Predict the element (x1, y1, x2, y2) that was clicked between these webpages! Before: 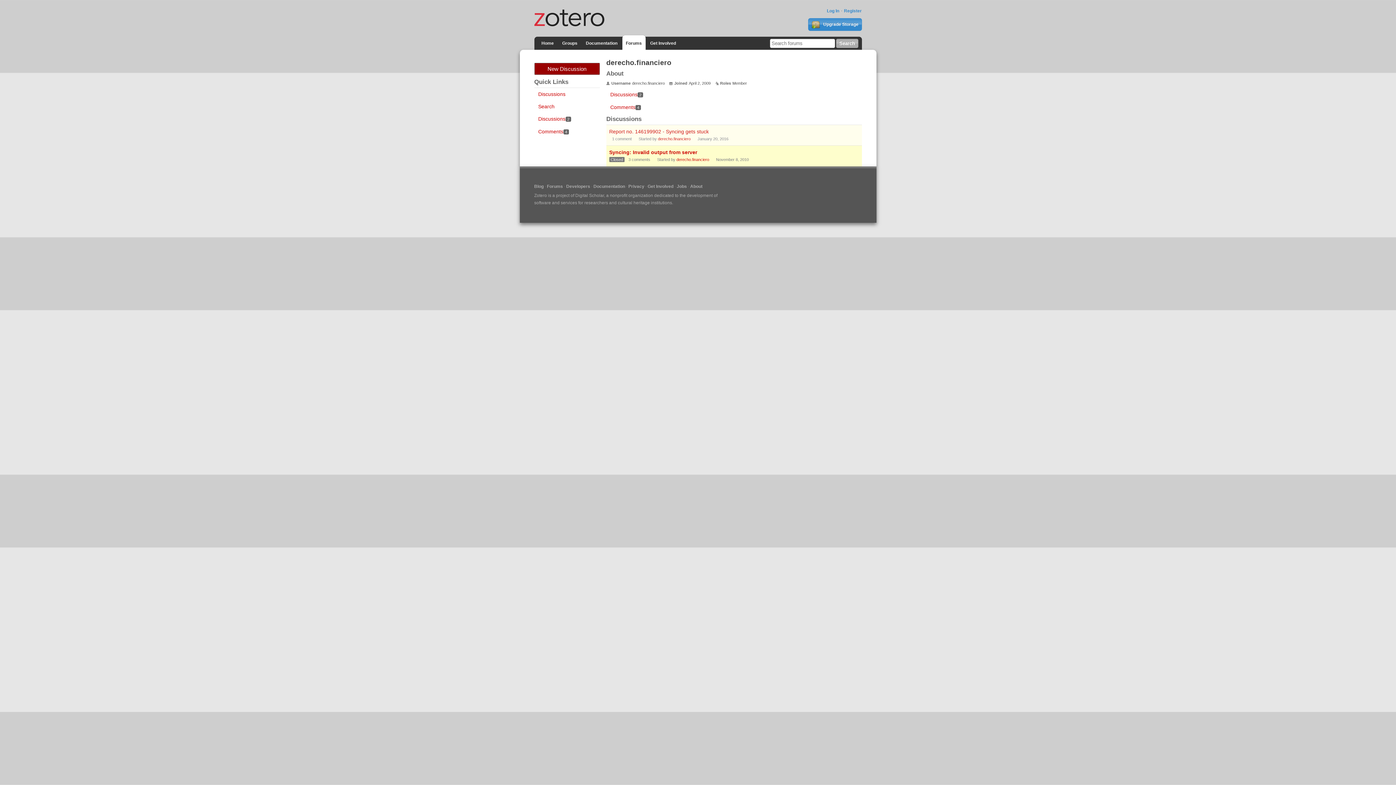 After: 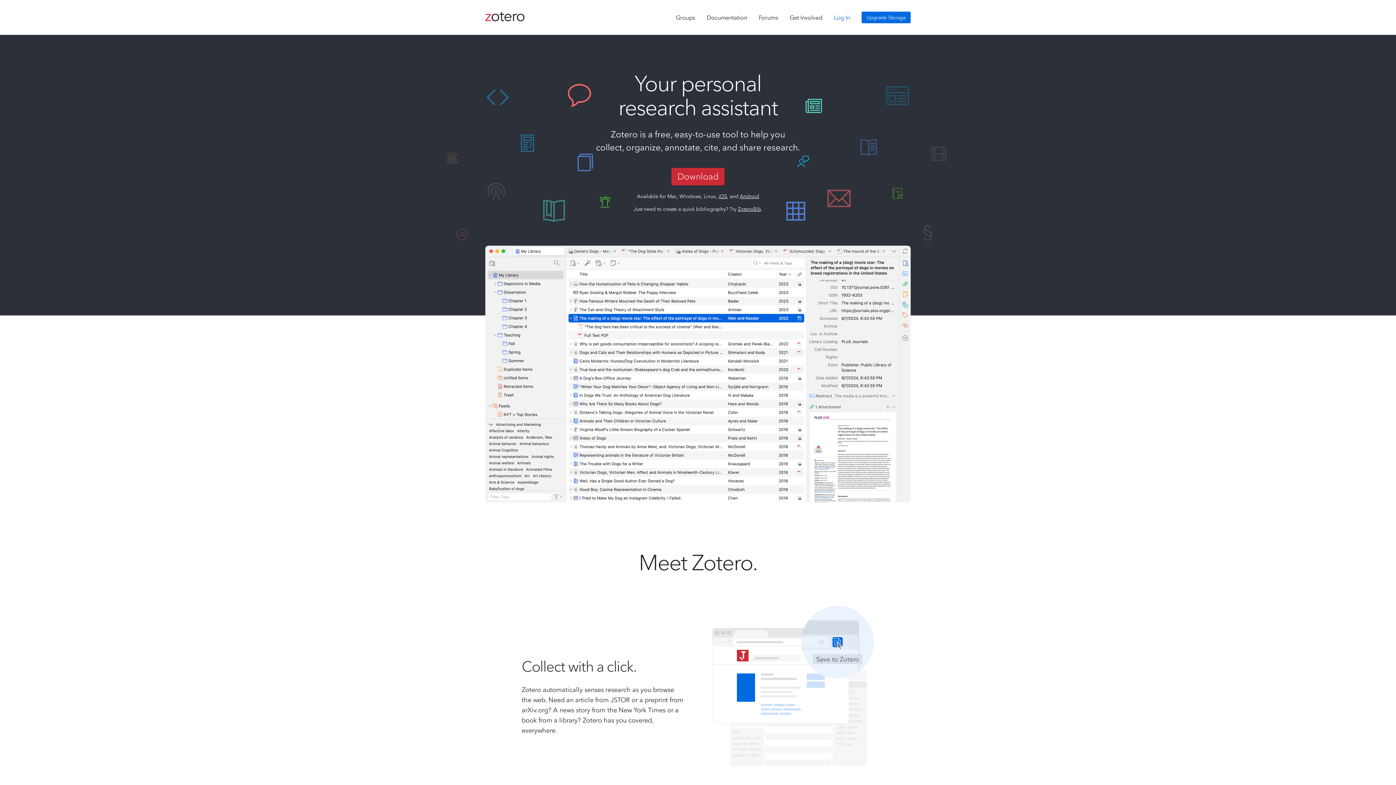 Action: label: Home bbox: (538, 35, 557, 50)